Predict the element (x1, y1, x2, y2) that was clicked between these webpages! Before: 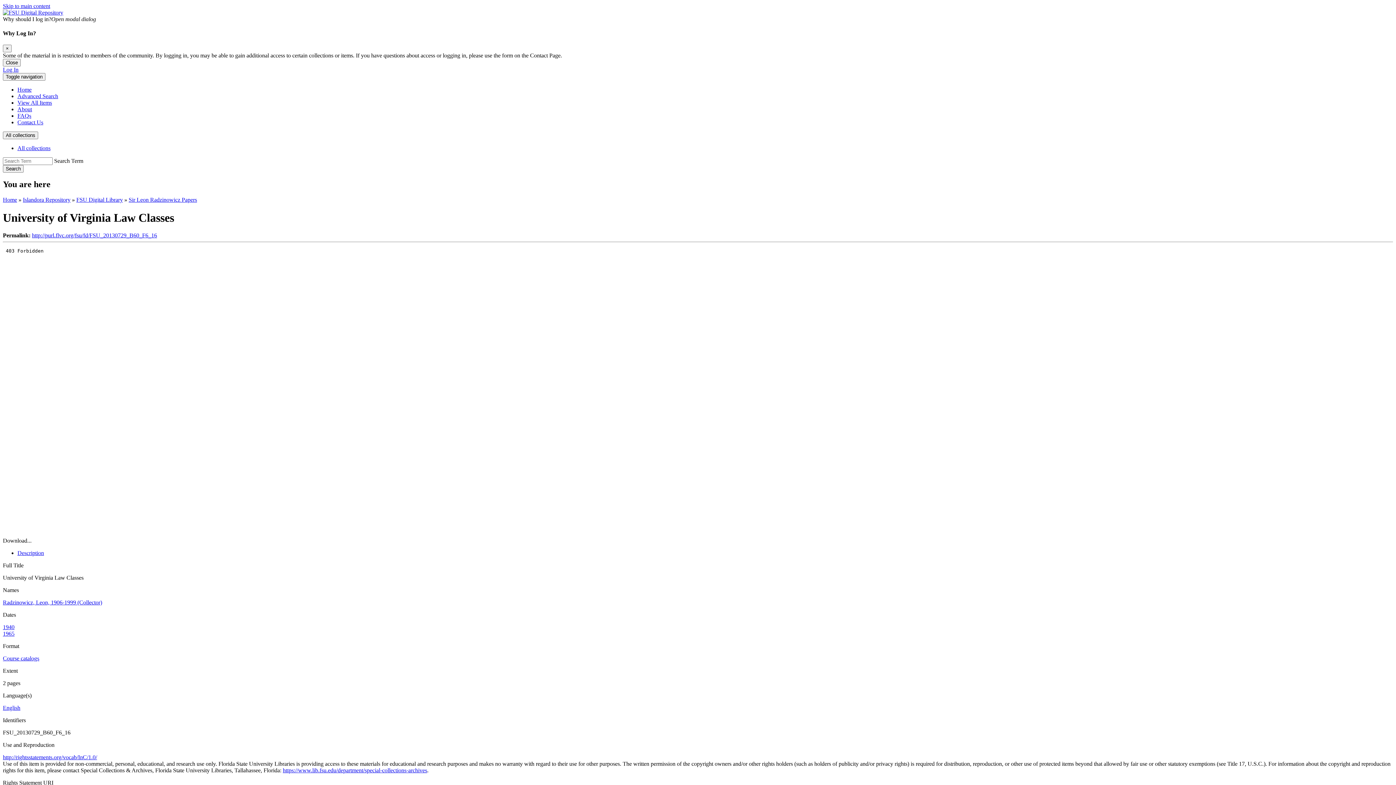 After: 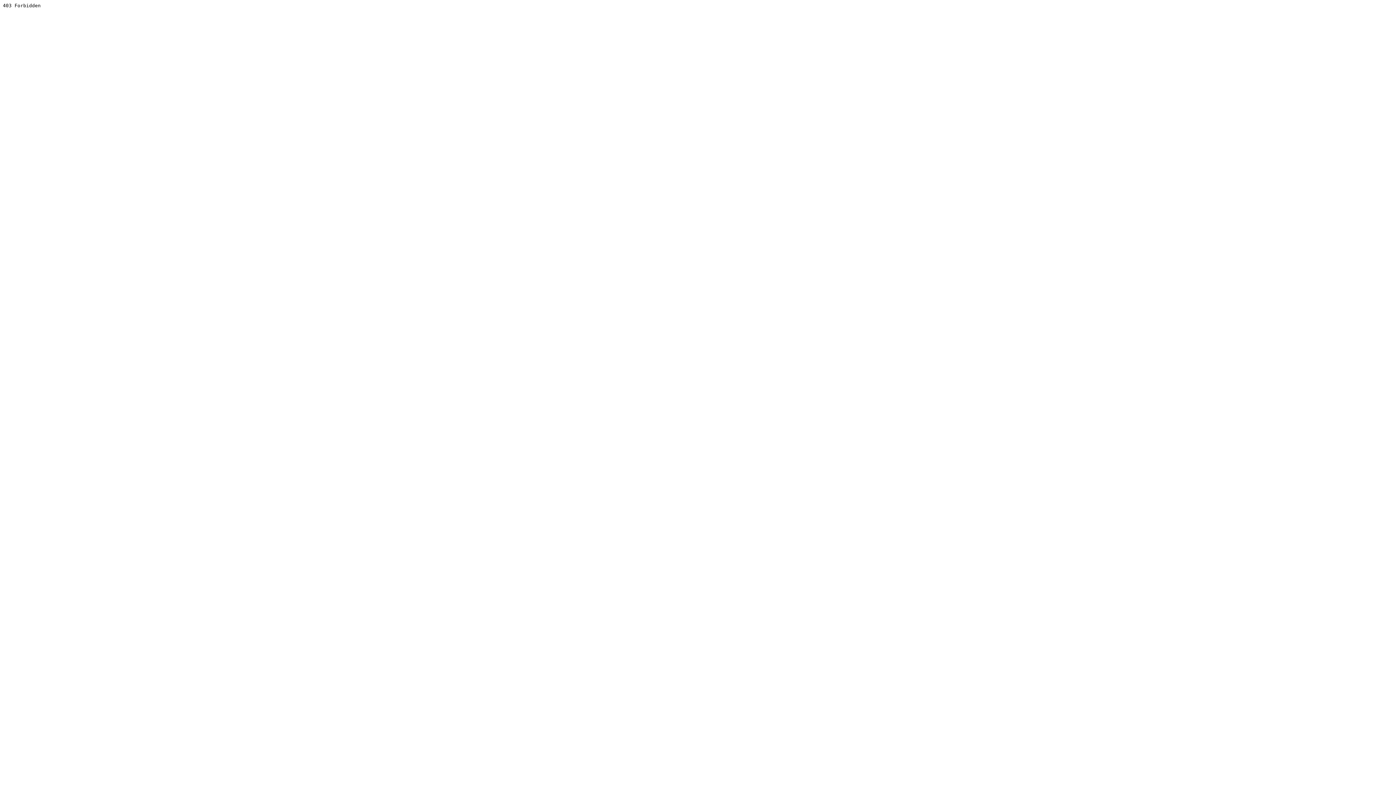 Action: bbox: (76, 196, 122, 203) label: FSU Digital Library